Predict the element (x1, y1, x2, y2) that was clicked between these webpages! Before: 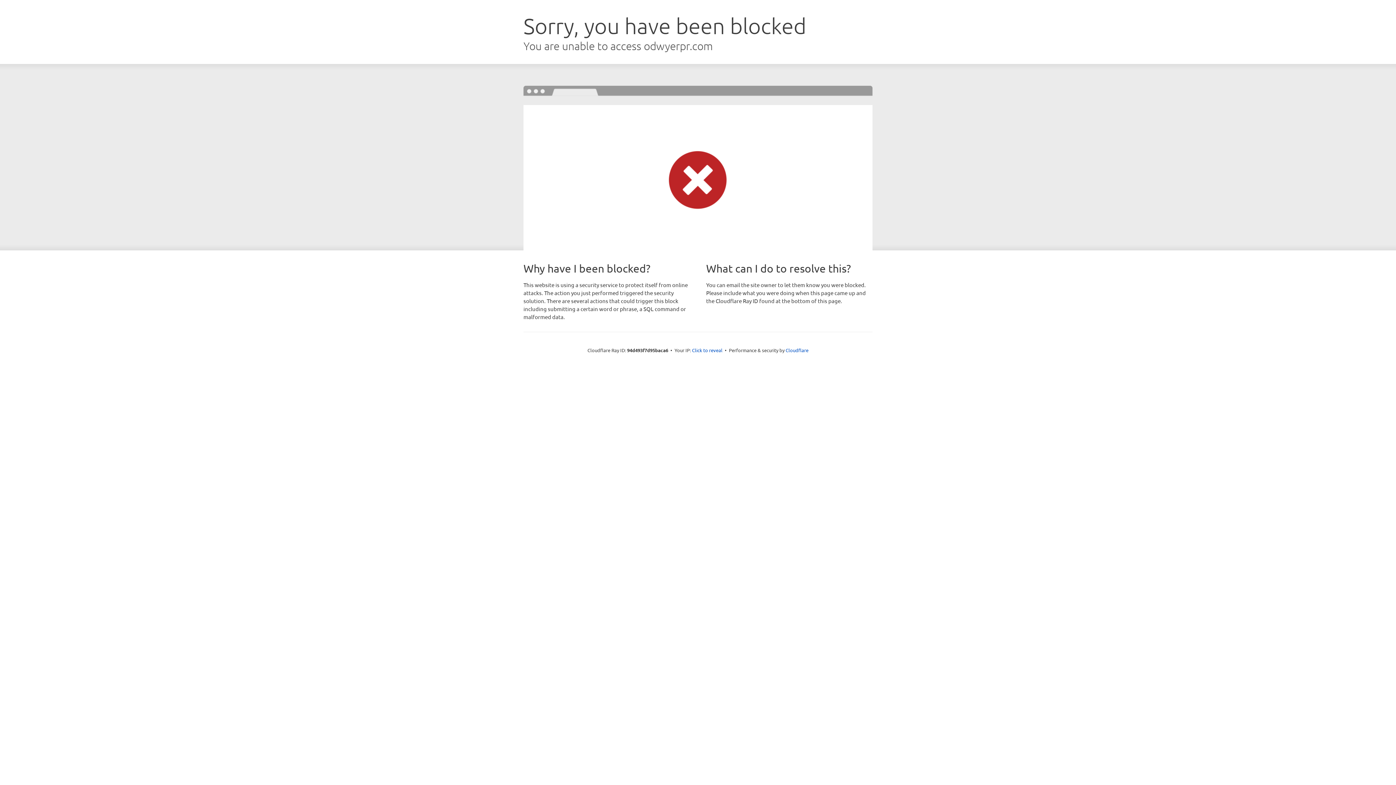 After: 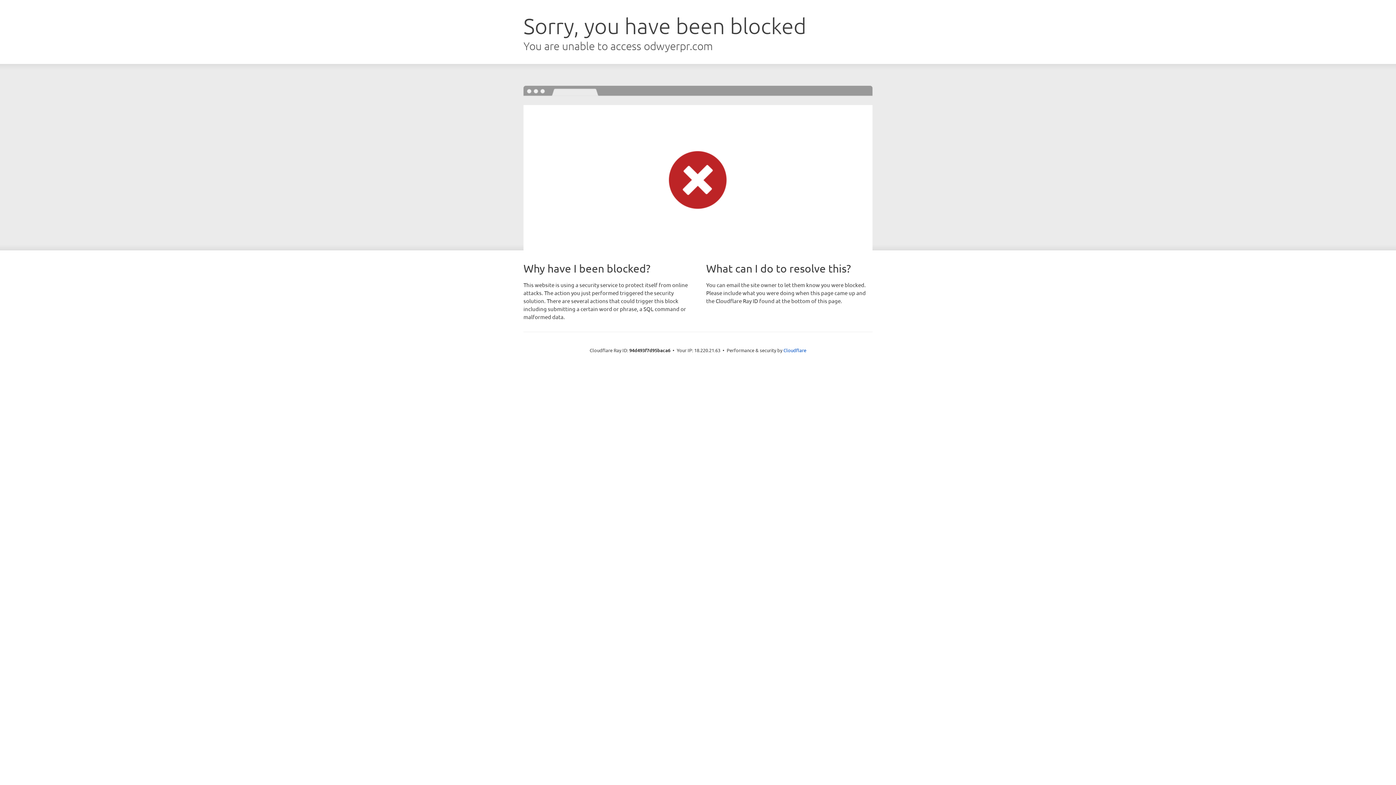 Action: label: Click to reveal bbox: (692, 346, 722, 353)